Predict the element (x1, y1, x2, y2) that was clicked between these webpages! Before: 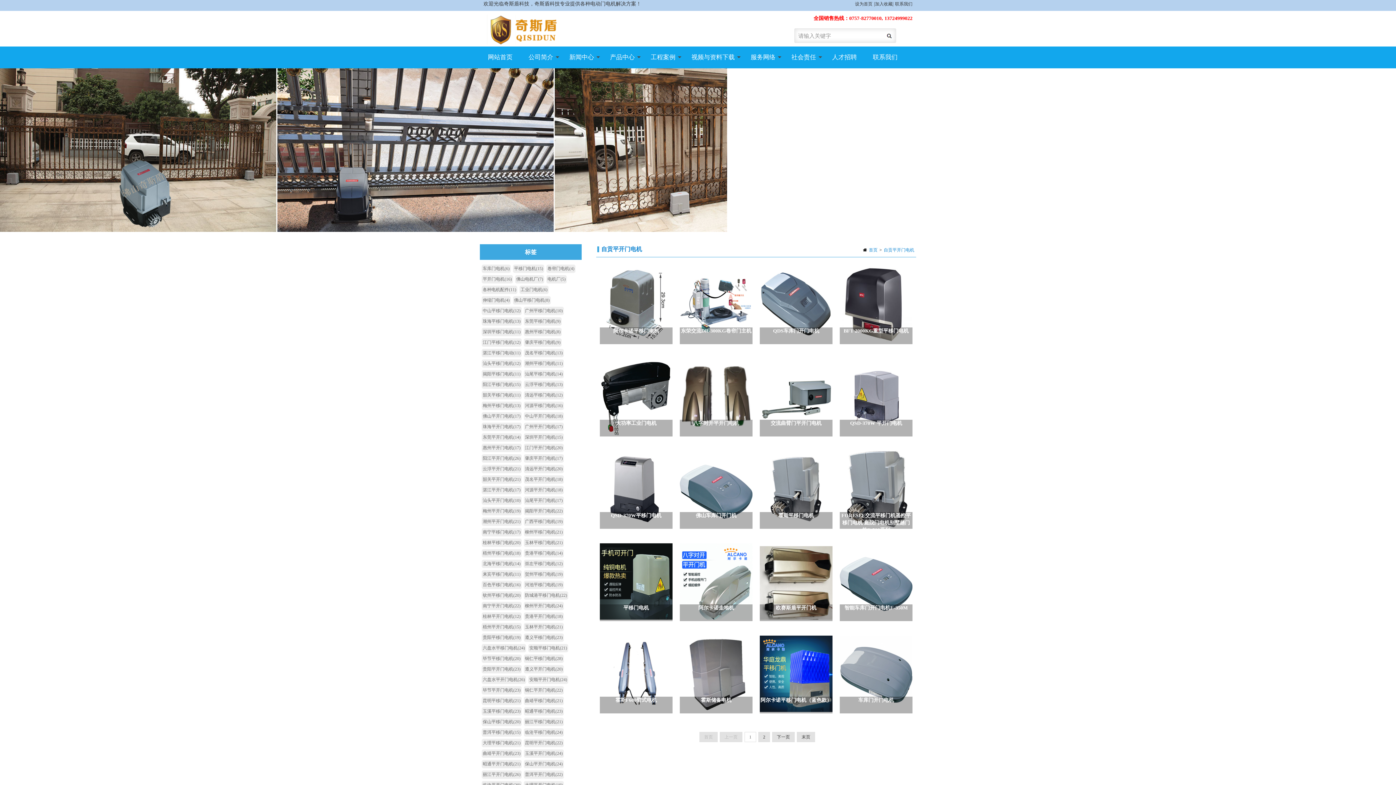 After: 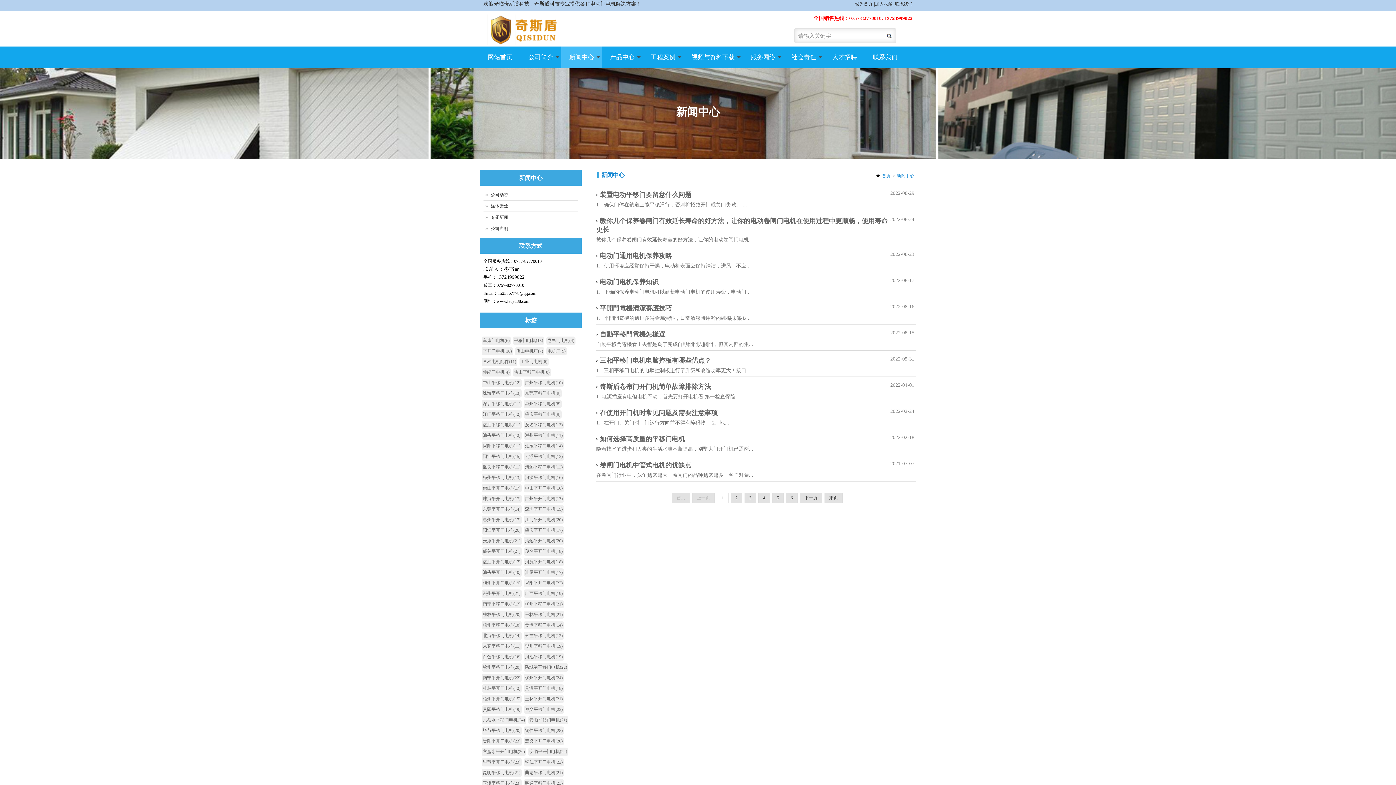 Action: label: 新闻中心
» bbox: (561, 46, 602, 68)